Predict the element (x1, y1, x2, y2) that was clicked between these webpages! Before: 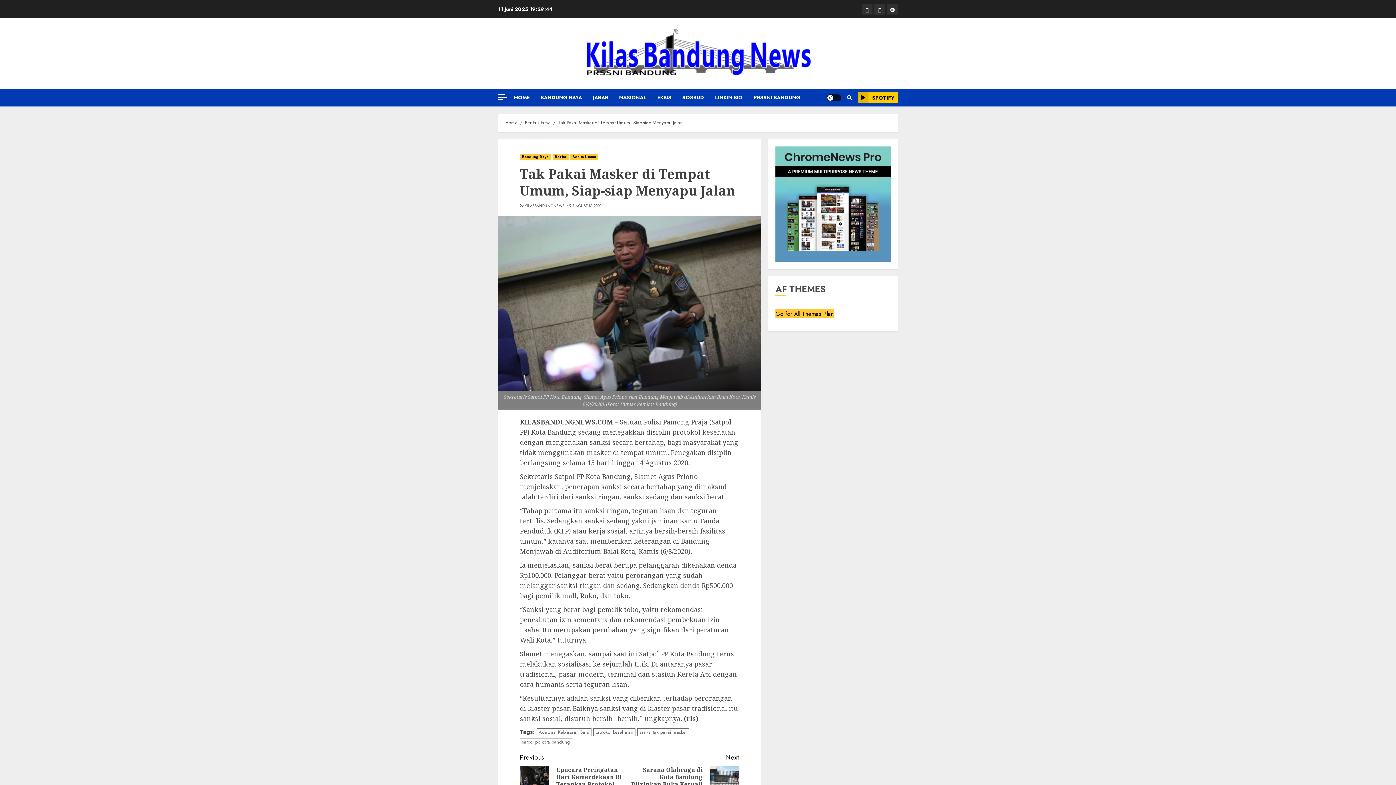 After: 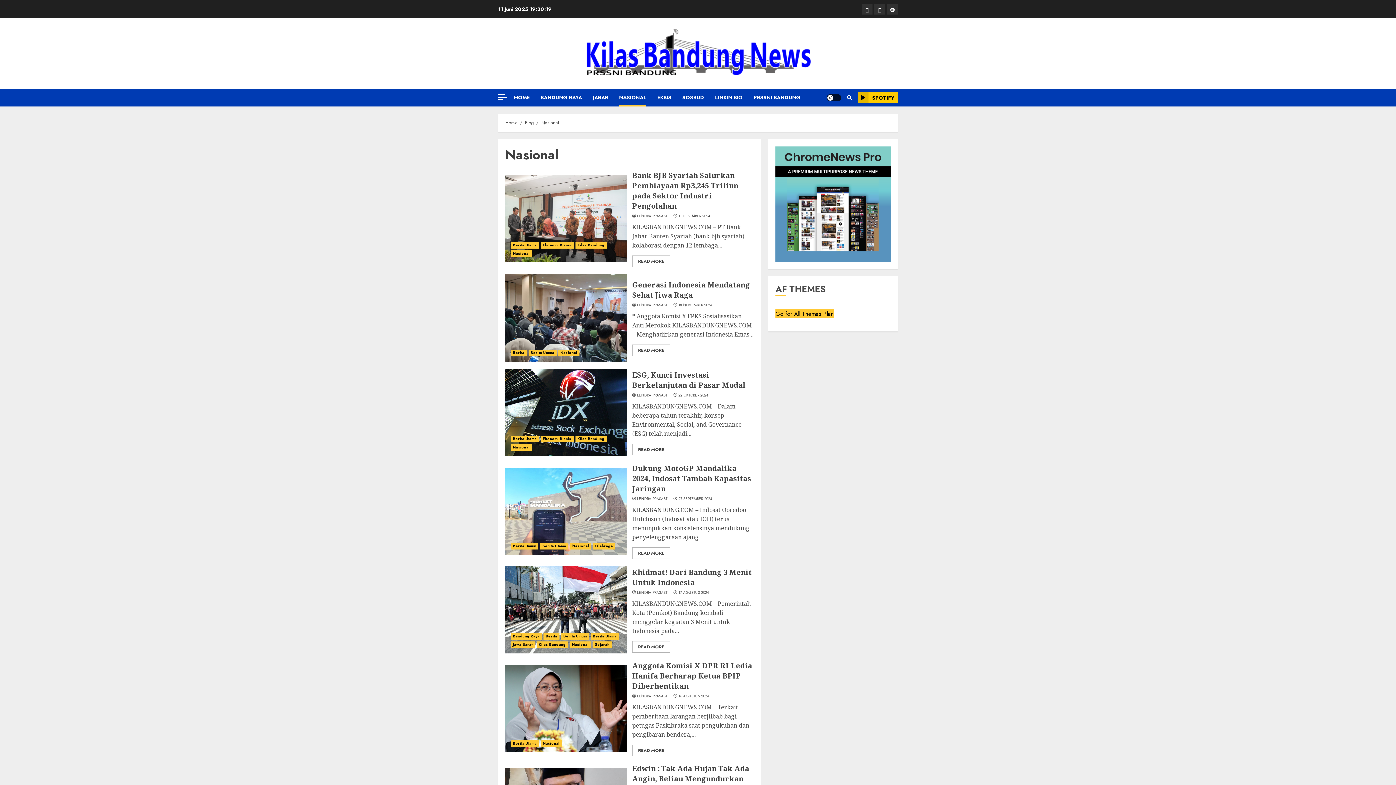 Action: bbox: (619, 88, 657, 106) label: NASIONAL